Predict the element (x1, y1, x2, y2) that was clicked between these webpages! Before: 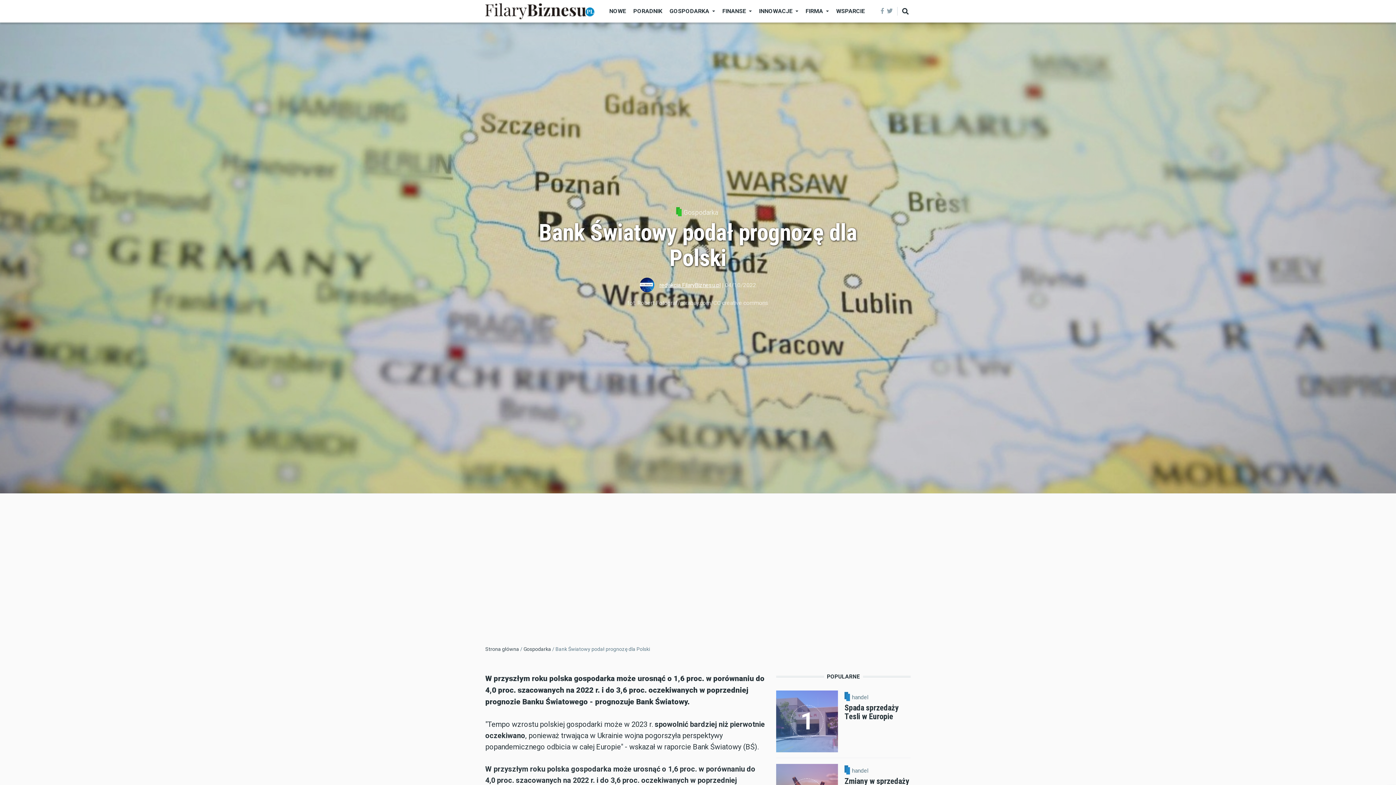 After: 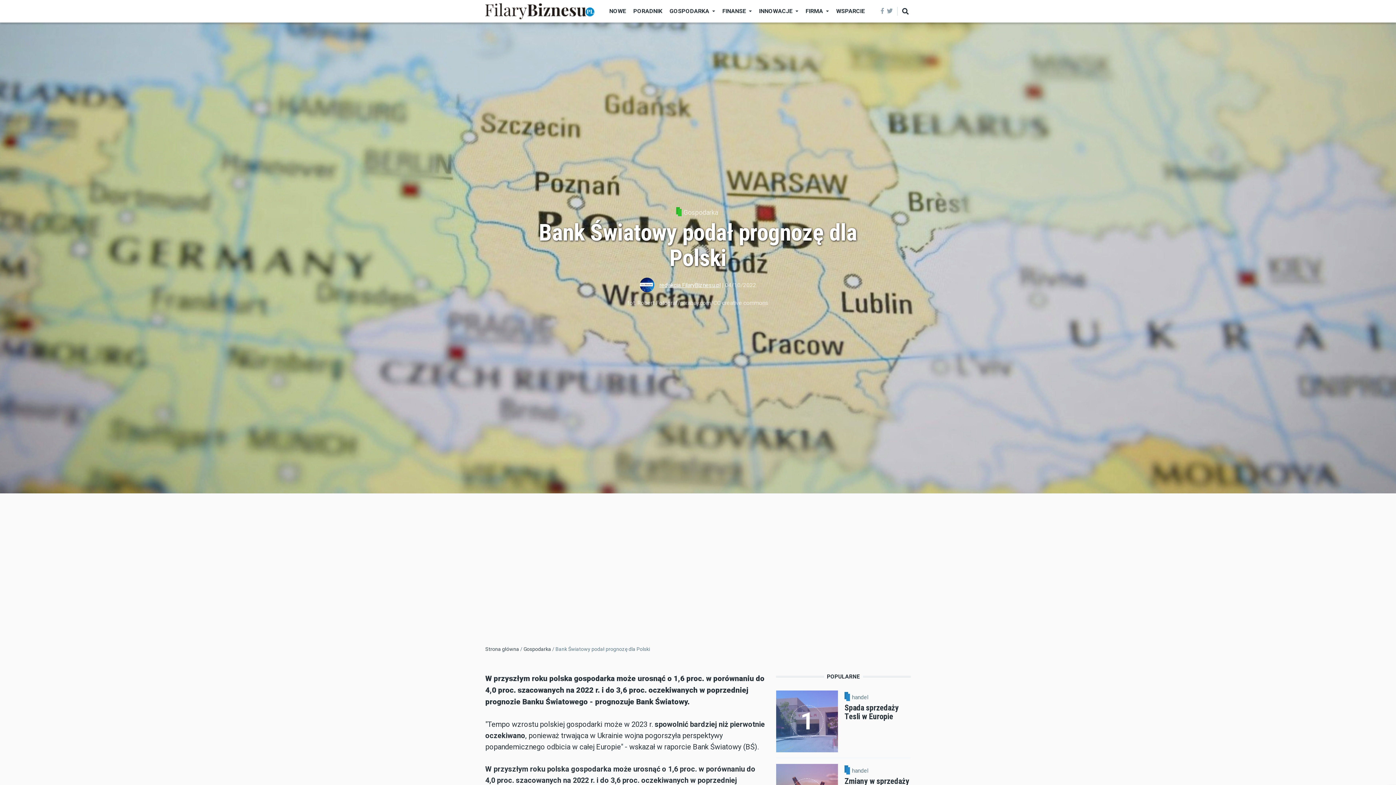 Action: bbox: (881, 6, 883, 15)